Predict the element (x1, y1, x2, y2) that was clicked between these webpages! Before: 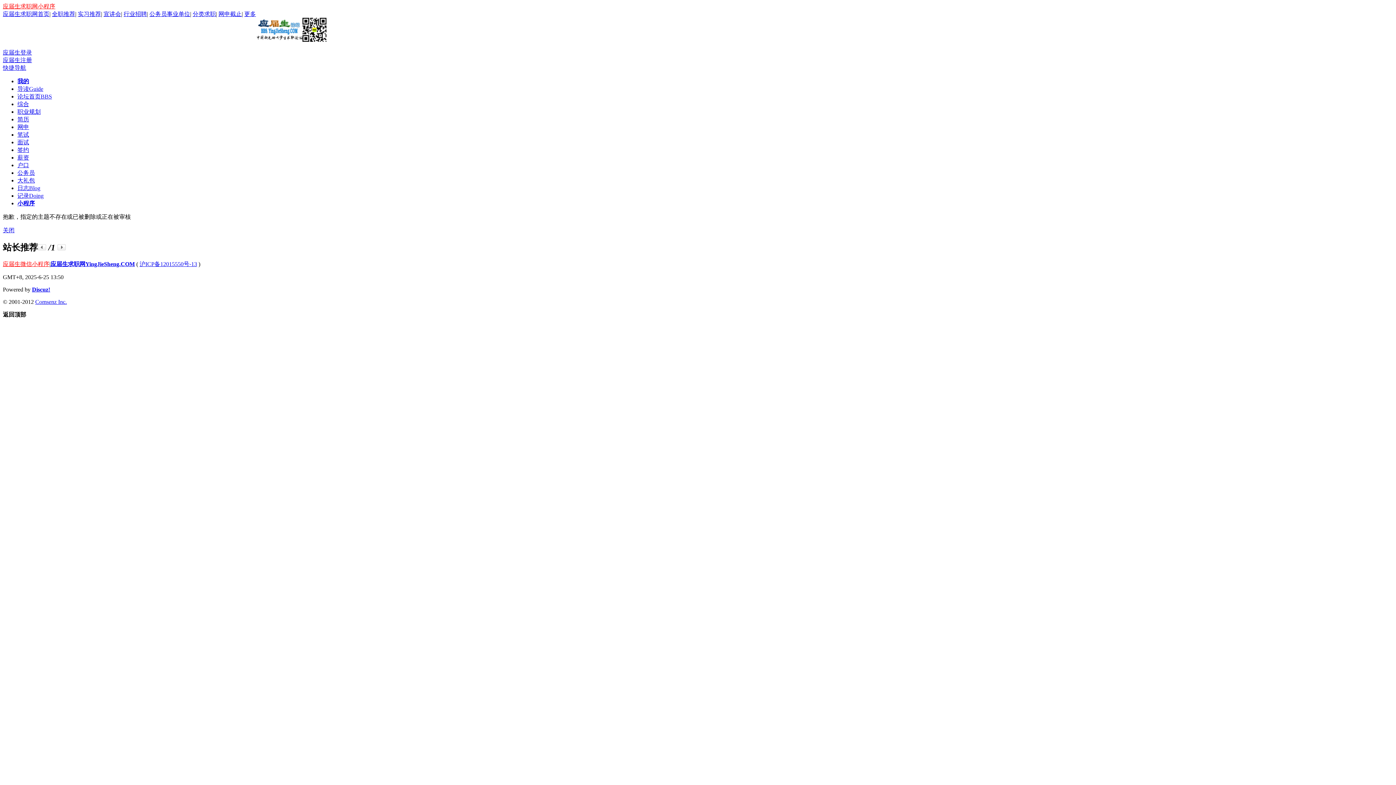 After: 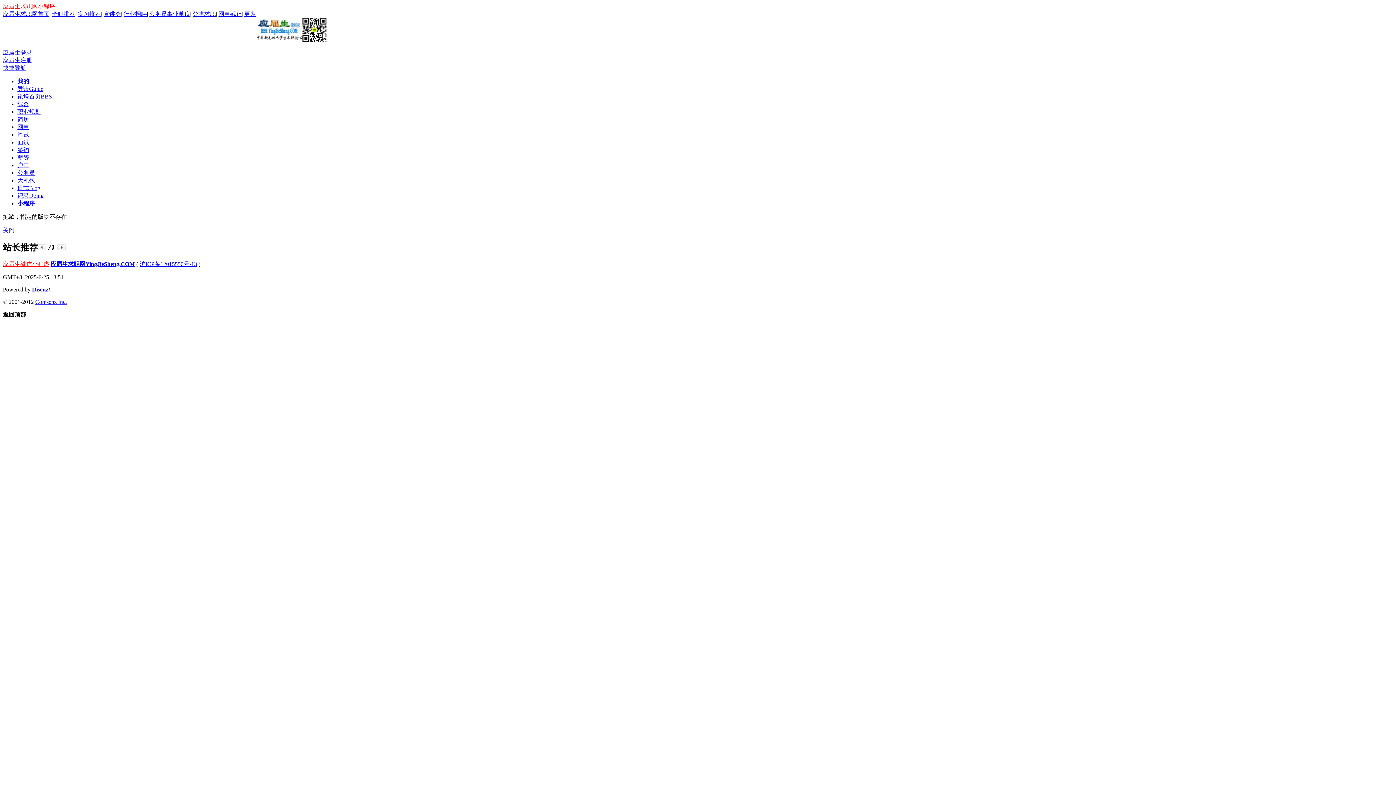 Action: bbox: (17, 146, 29, 153) label: 签约